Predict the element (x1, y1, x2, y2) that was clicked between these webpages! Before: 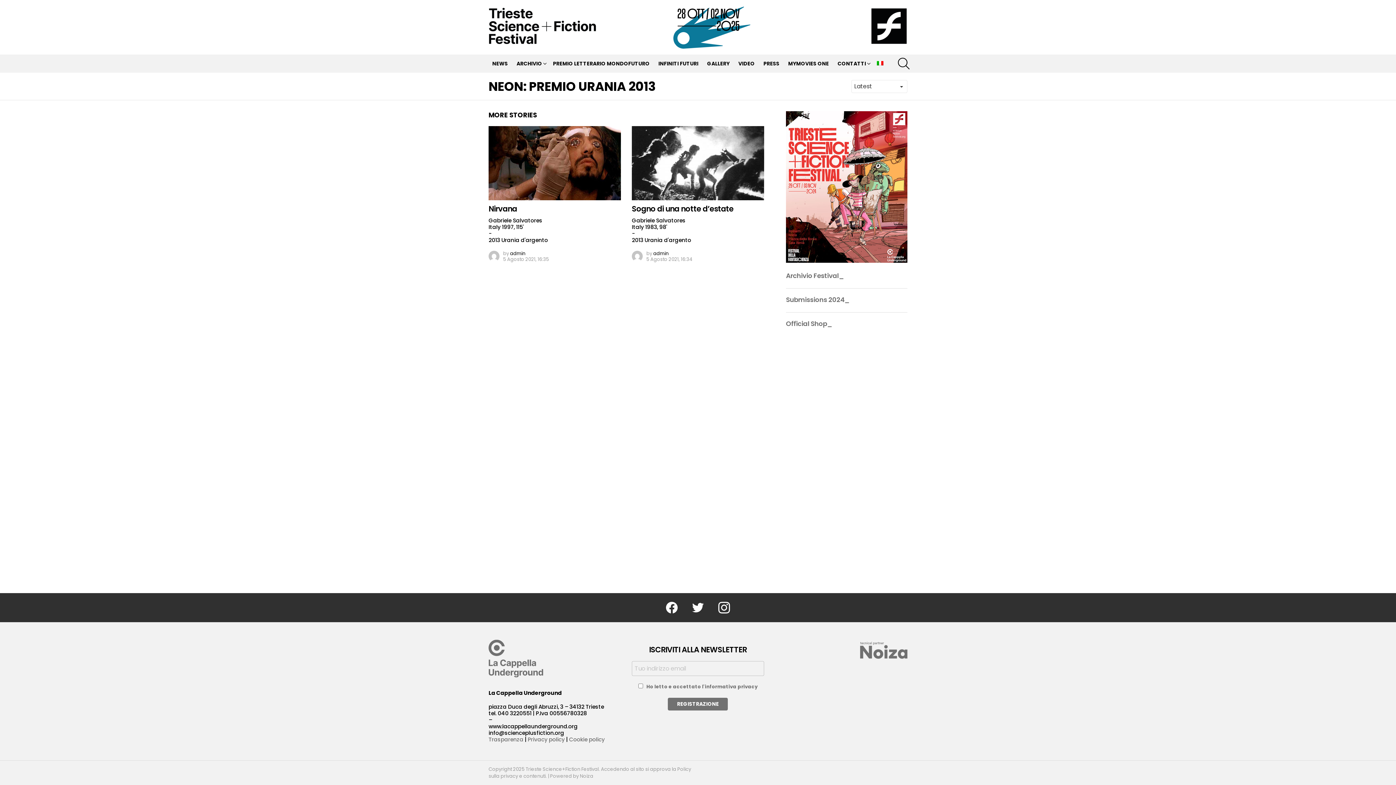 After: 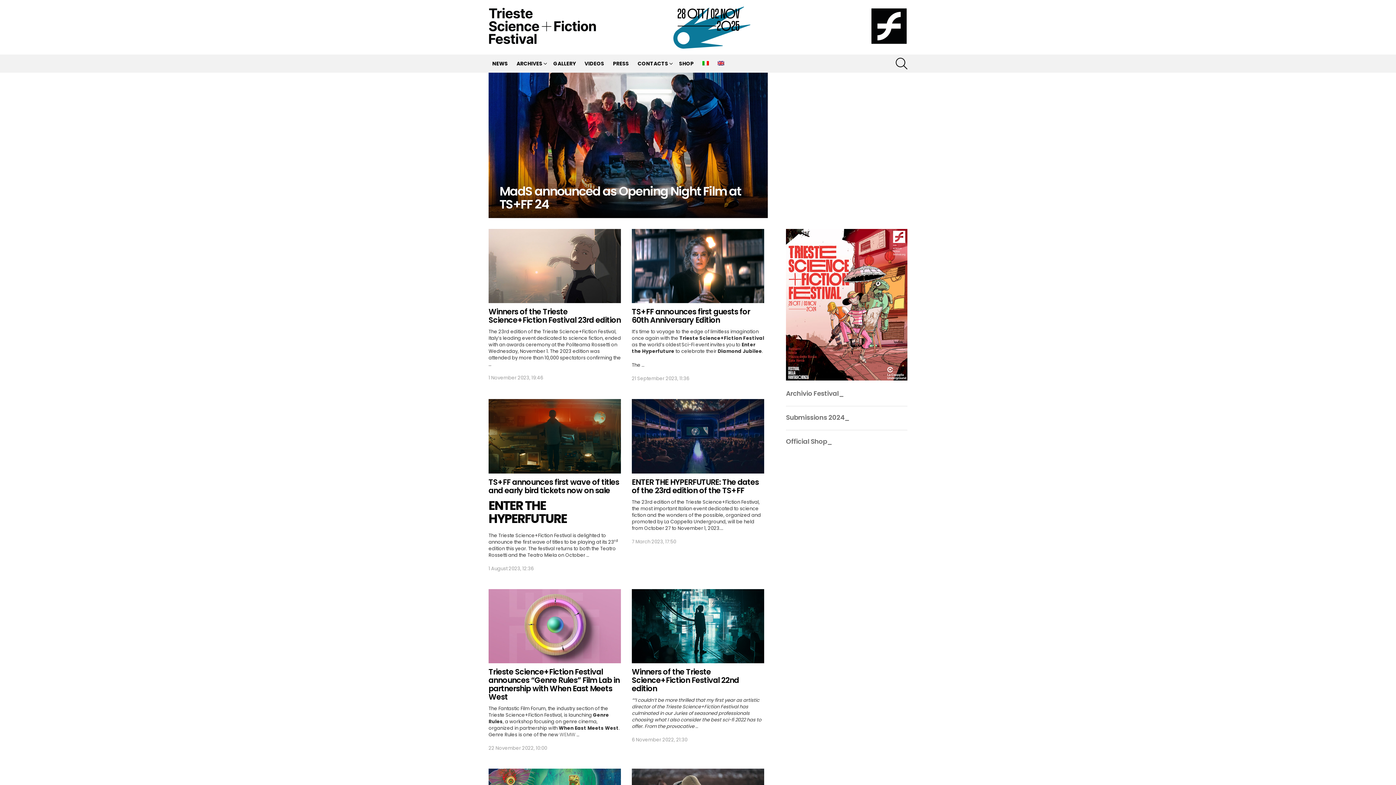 Action: label: NEWS bbox: (488, 58, 511, 68)